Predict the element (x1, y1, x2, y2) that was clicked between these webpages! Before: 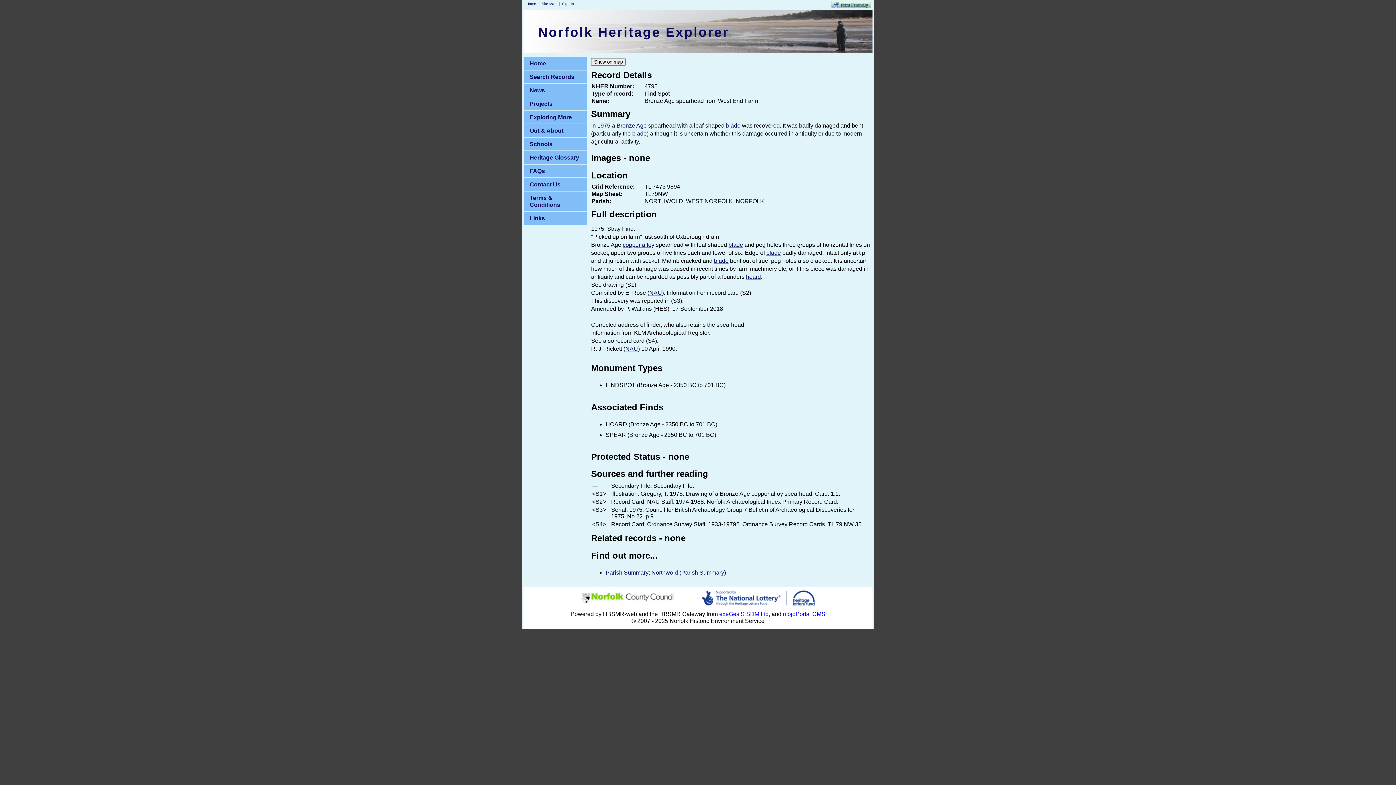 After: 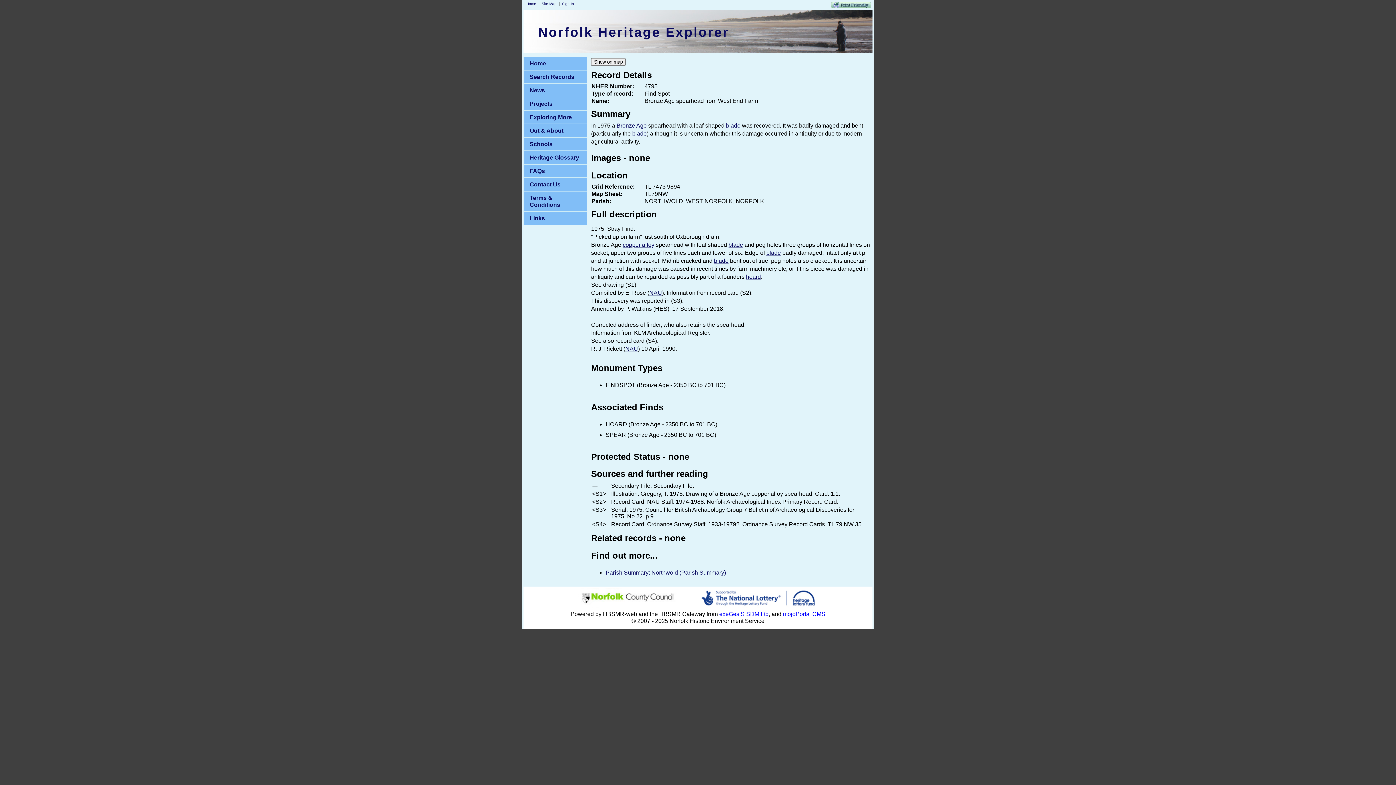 Action: label: mojoPortal CMS bbox: (783, 611, 825, 617)